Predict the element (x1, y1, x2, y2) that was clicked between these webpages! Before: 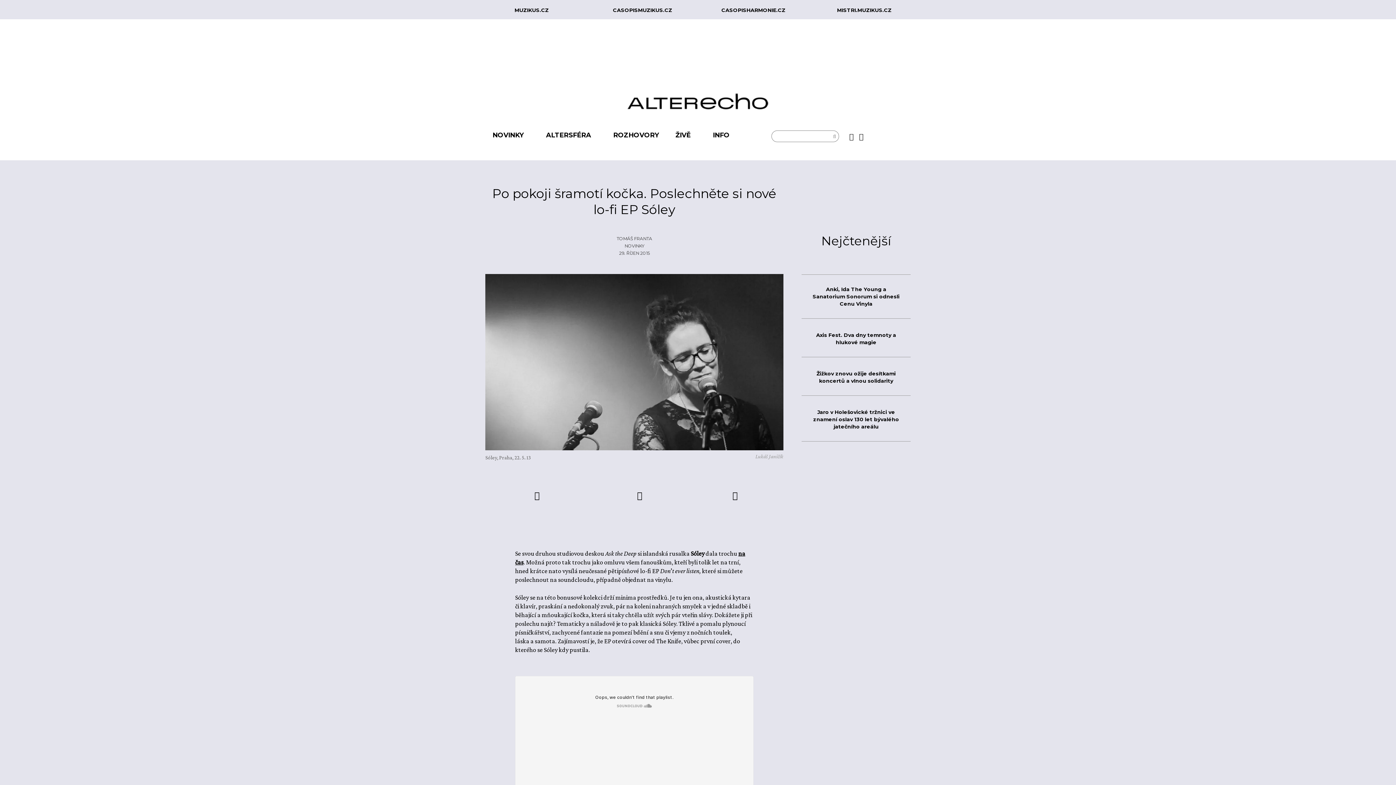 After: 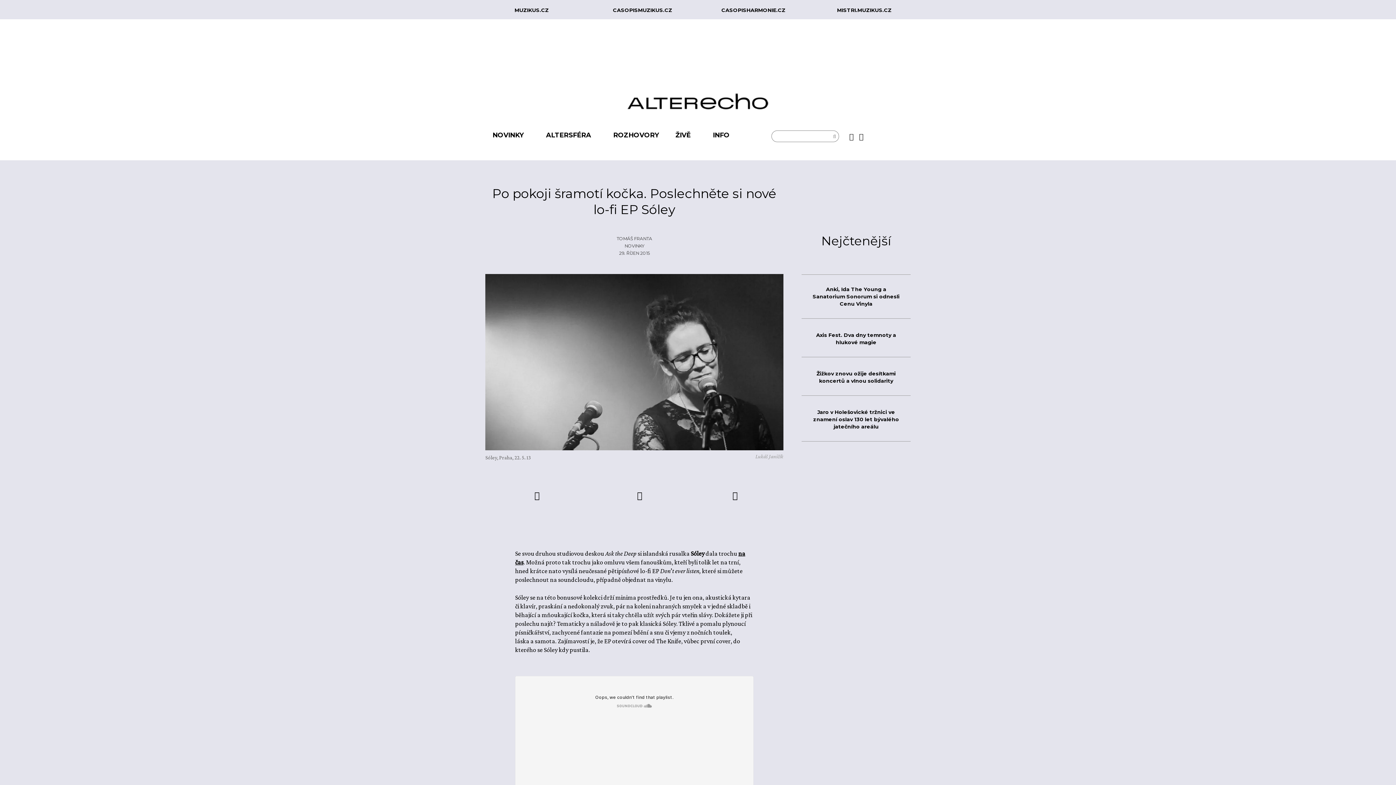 Action: bbox: (859, 132, 865, 141) label:  